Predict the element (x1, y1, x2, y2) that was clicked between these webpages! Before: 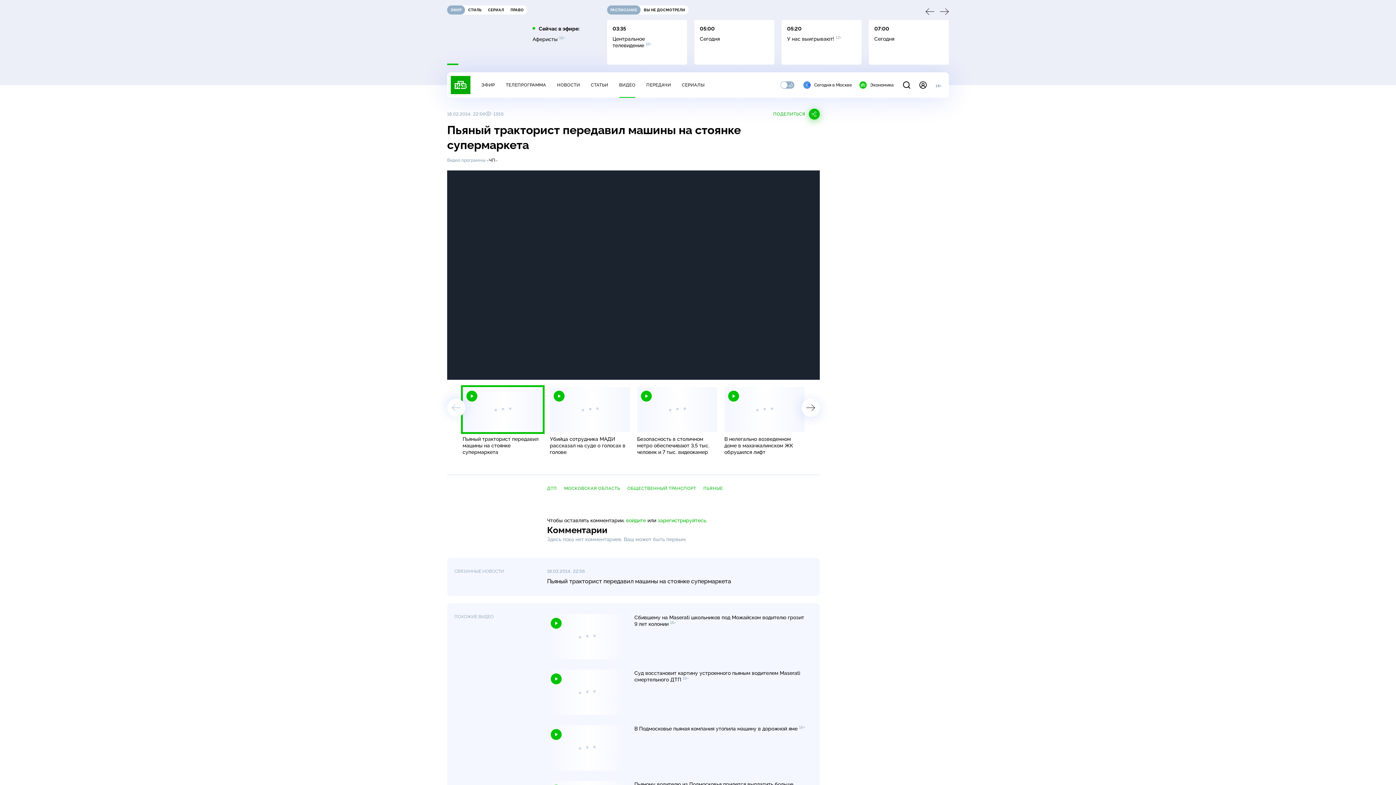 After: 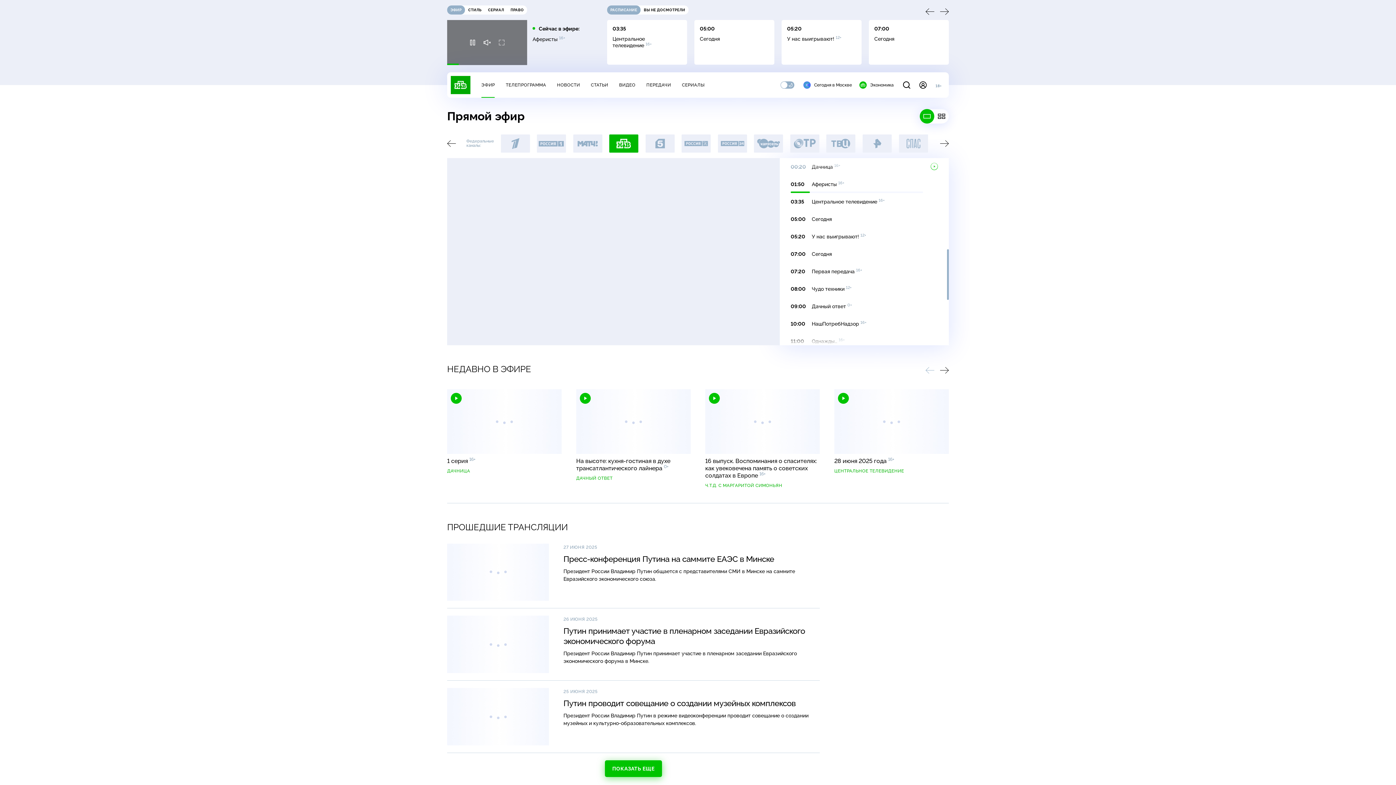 Action: bbox: (498, 38, 505, 46)